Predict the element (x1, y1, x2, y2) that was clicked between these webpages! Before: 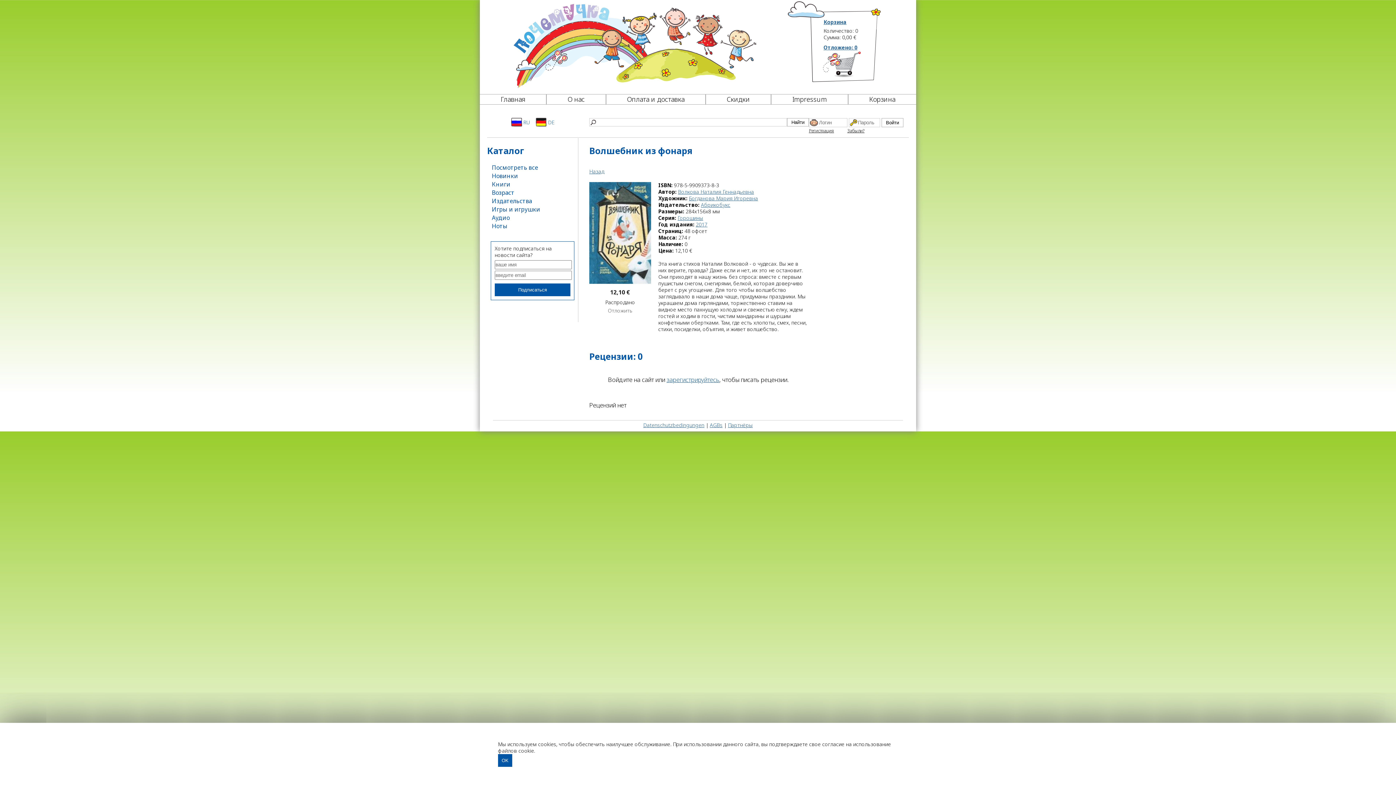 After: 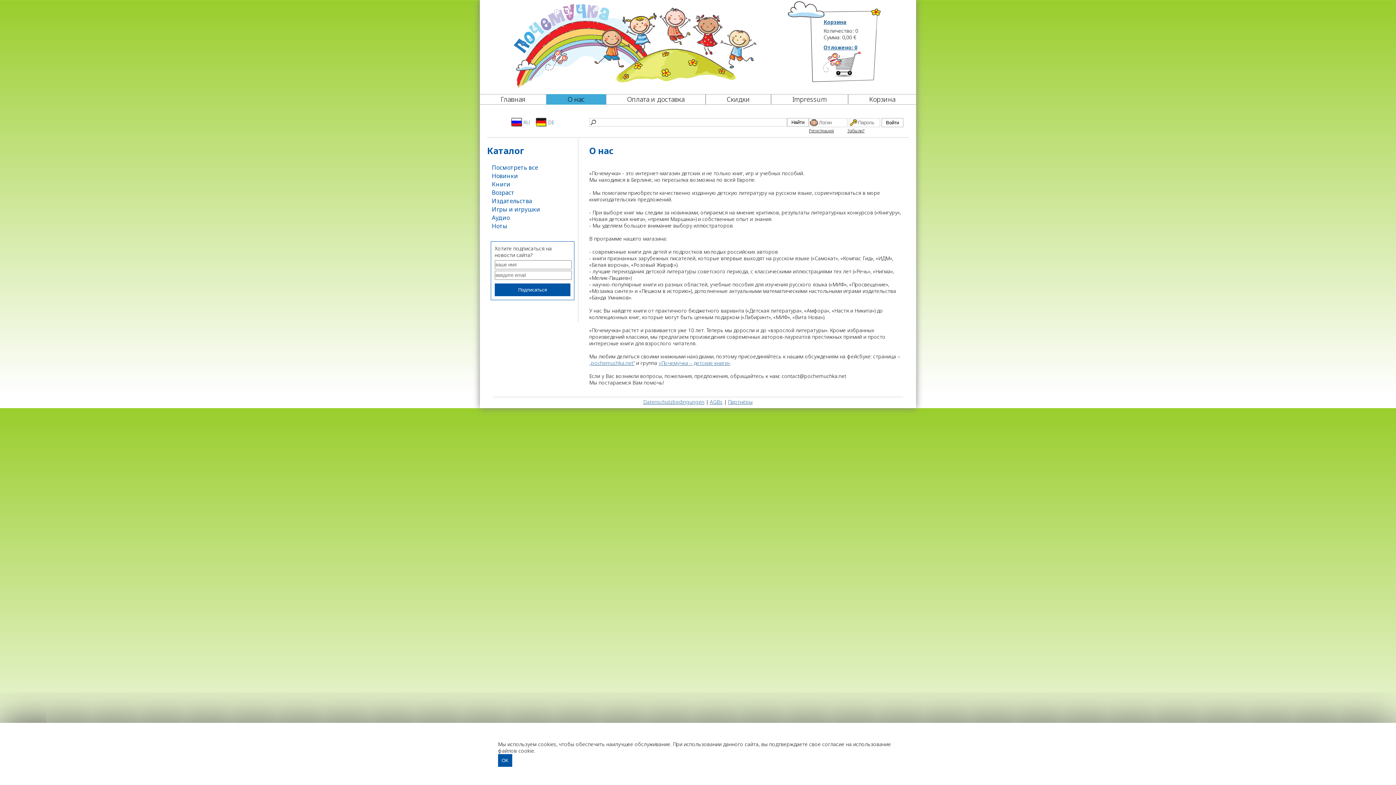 Action: label: О нас bbox: (547, 94, 605, 104)